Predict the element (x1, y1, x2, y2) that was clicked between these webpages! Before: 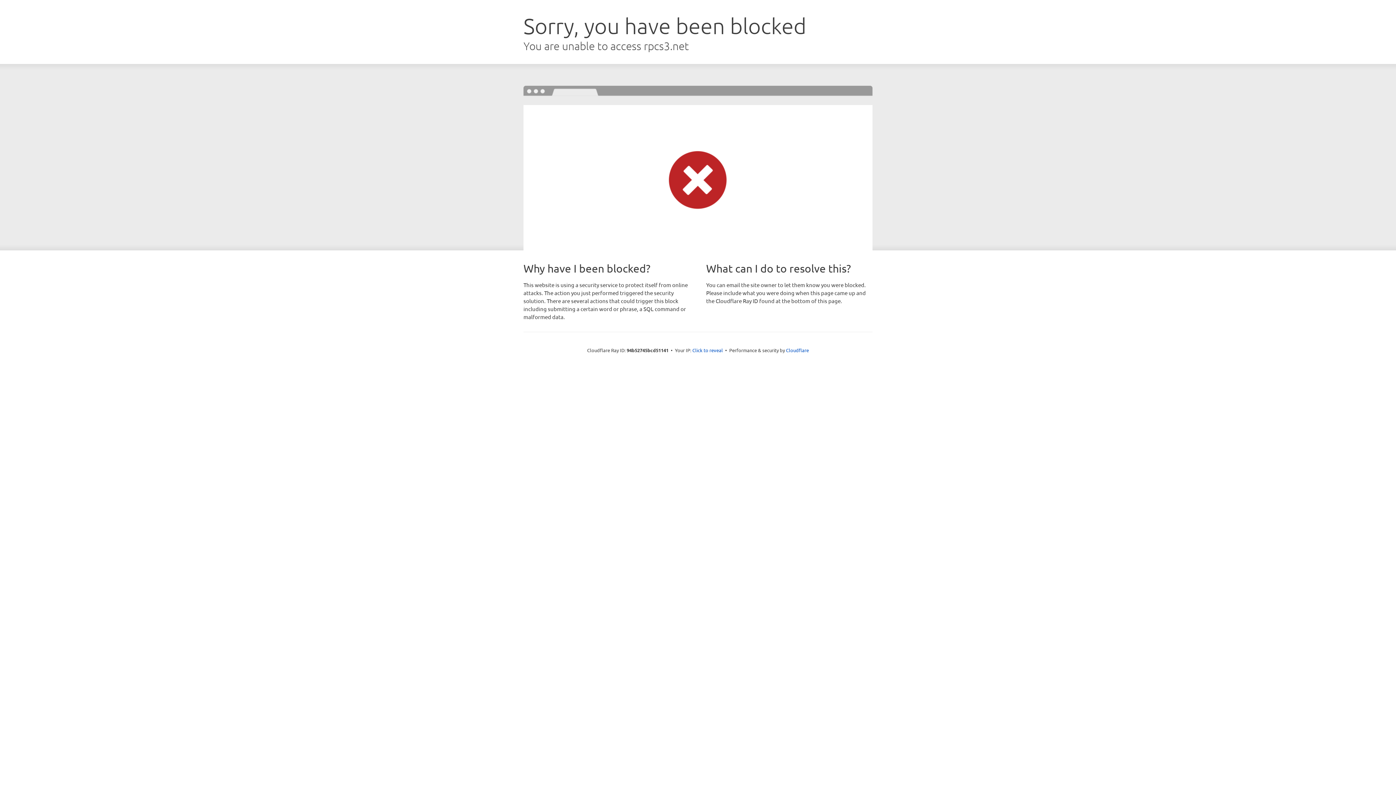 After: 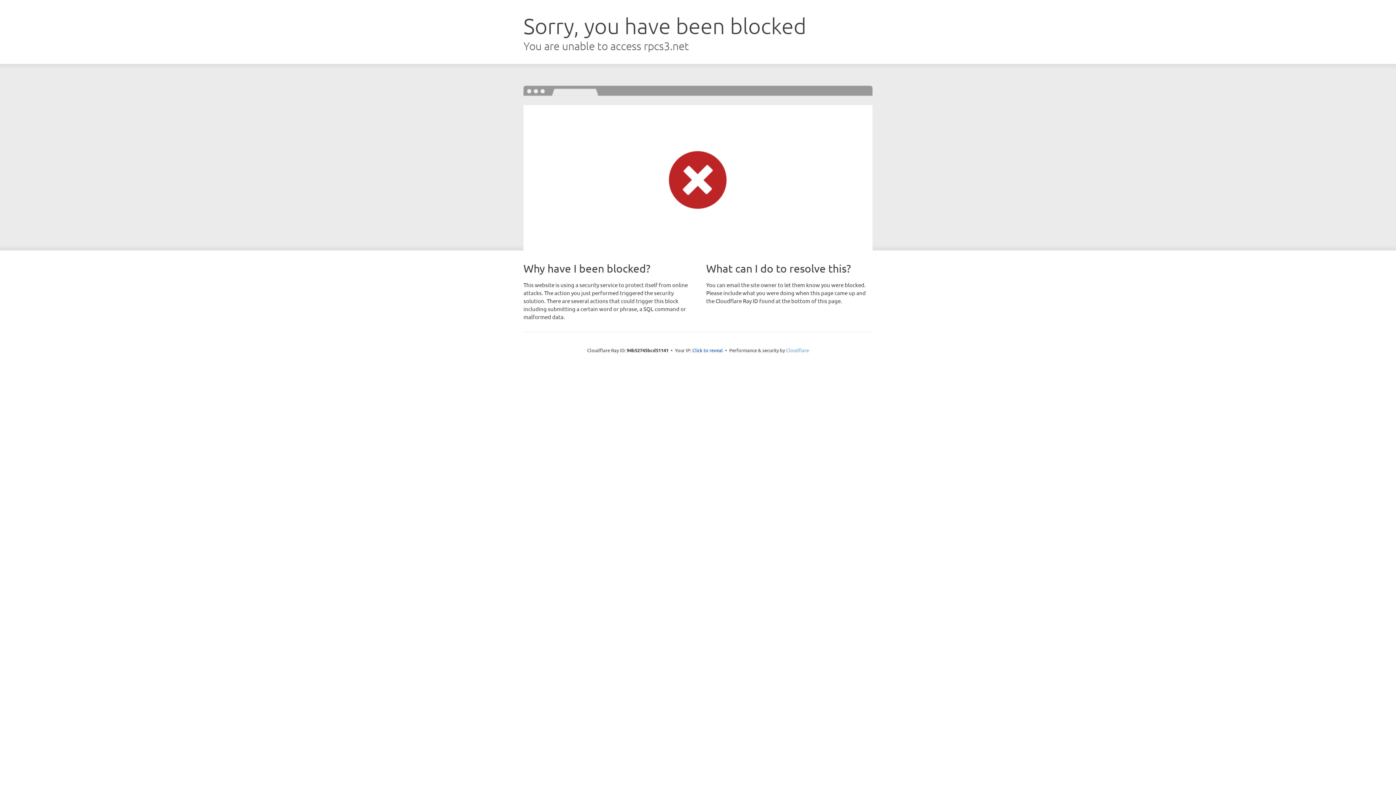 Action: bbox: (786, 347, 809, 353) label: Cloudflare